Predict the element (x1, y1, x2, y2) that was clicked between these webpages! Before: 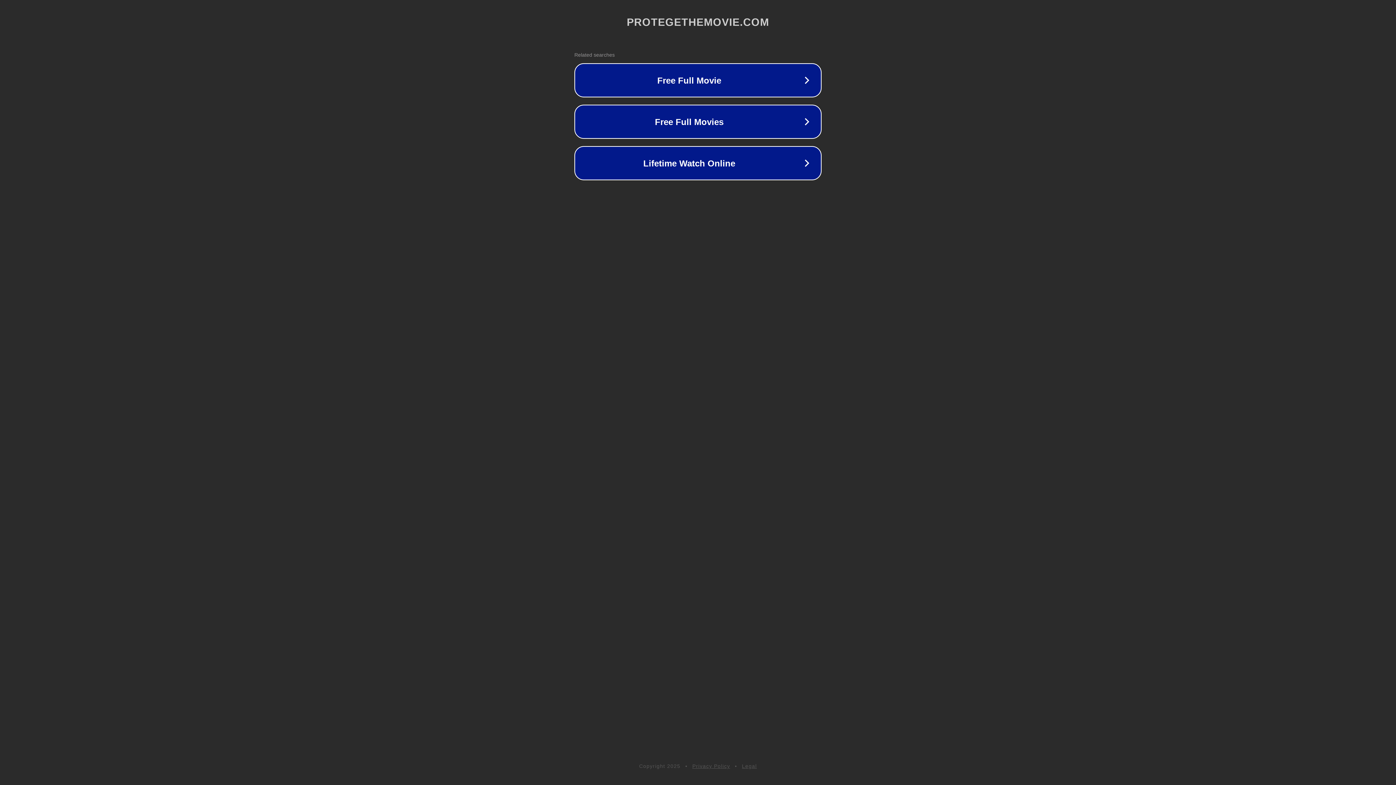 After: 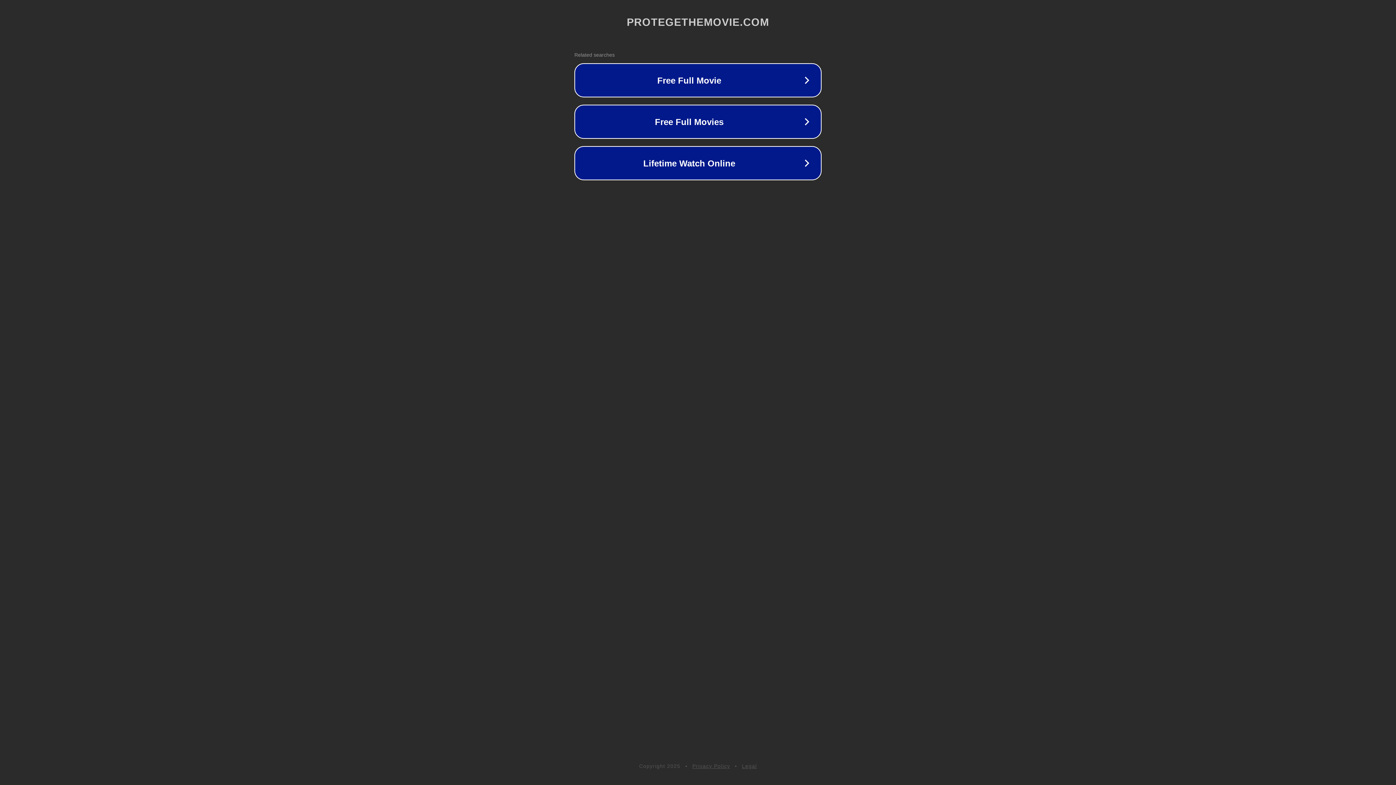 Action: label: Privacy Policy bbox: (692, 763, 730, 769)